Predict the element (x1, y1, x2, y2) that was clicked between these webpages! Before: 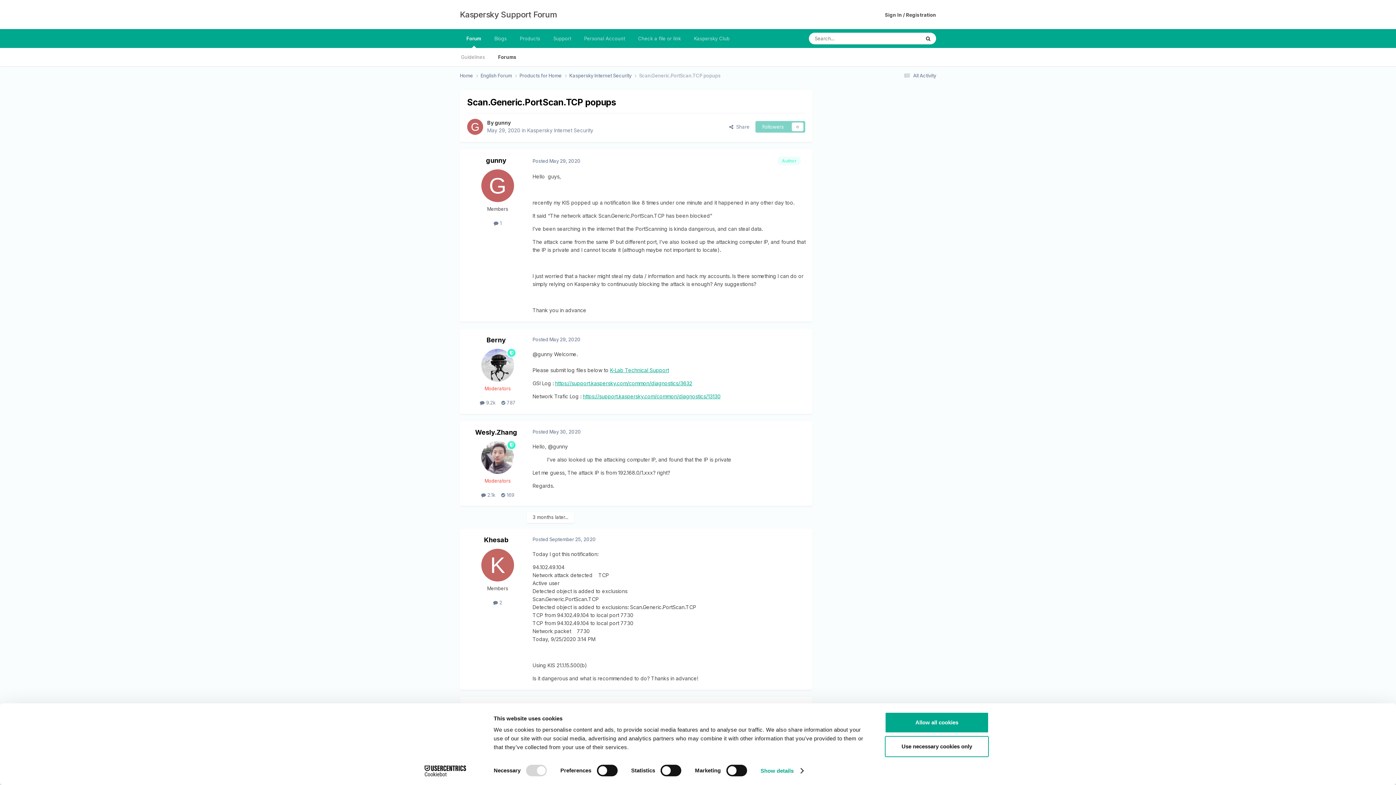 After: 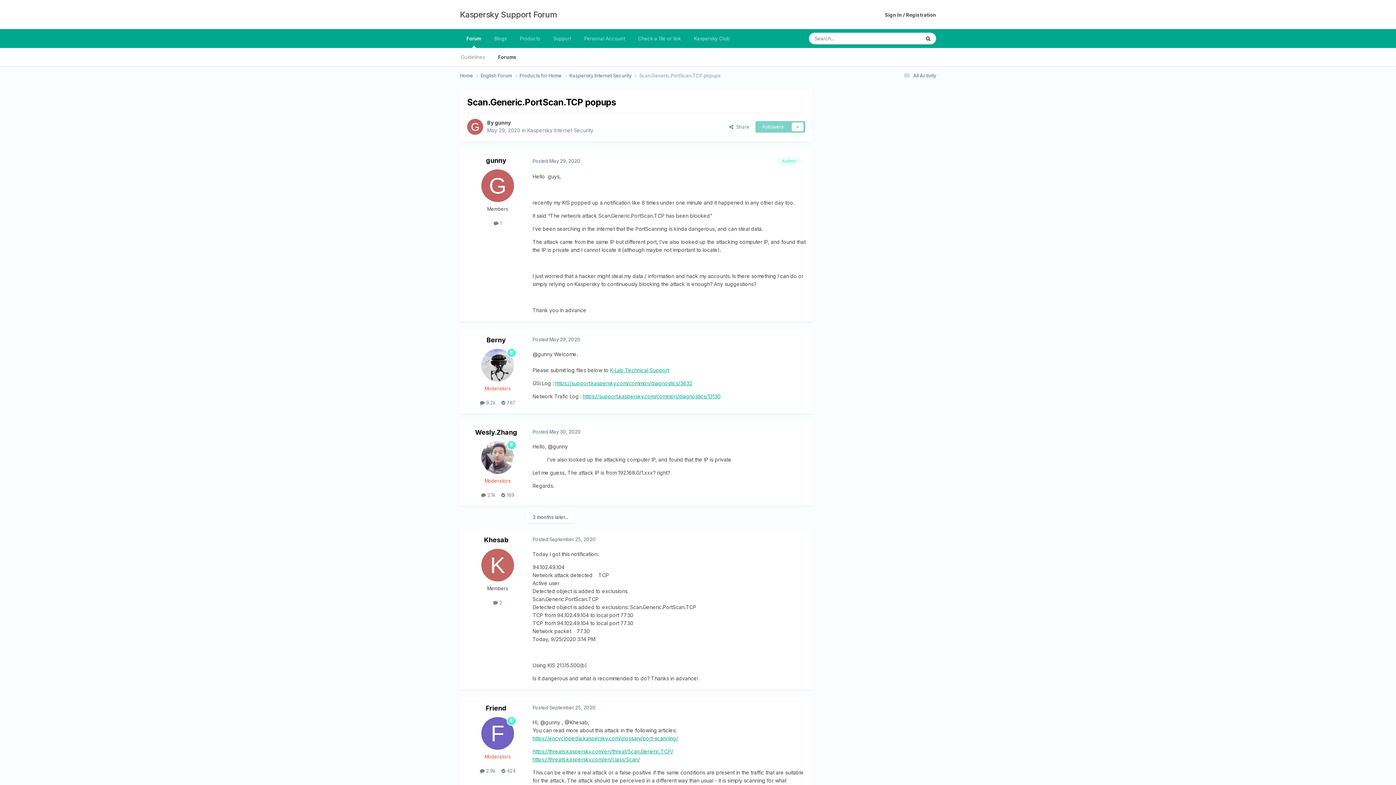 Action: bbox: (885, 736, 989, 757) label: Use necessary cookies only